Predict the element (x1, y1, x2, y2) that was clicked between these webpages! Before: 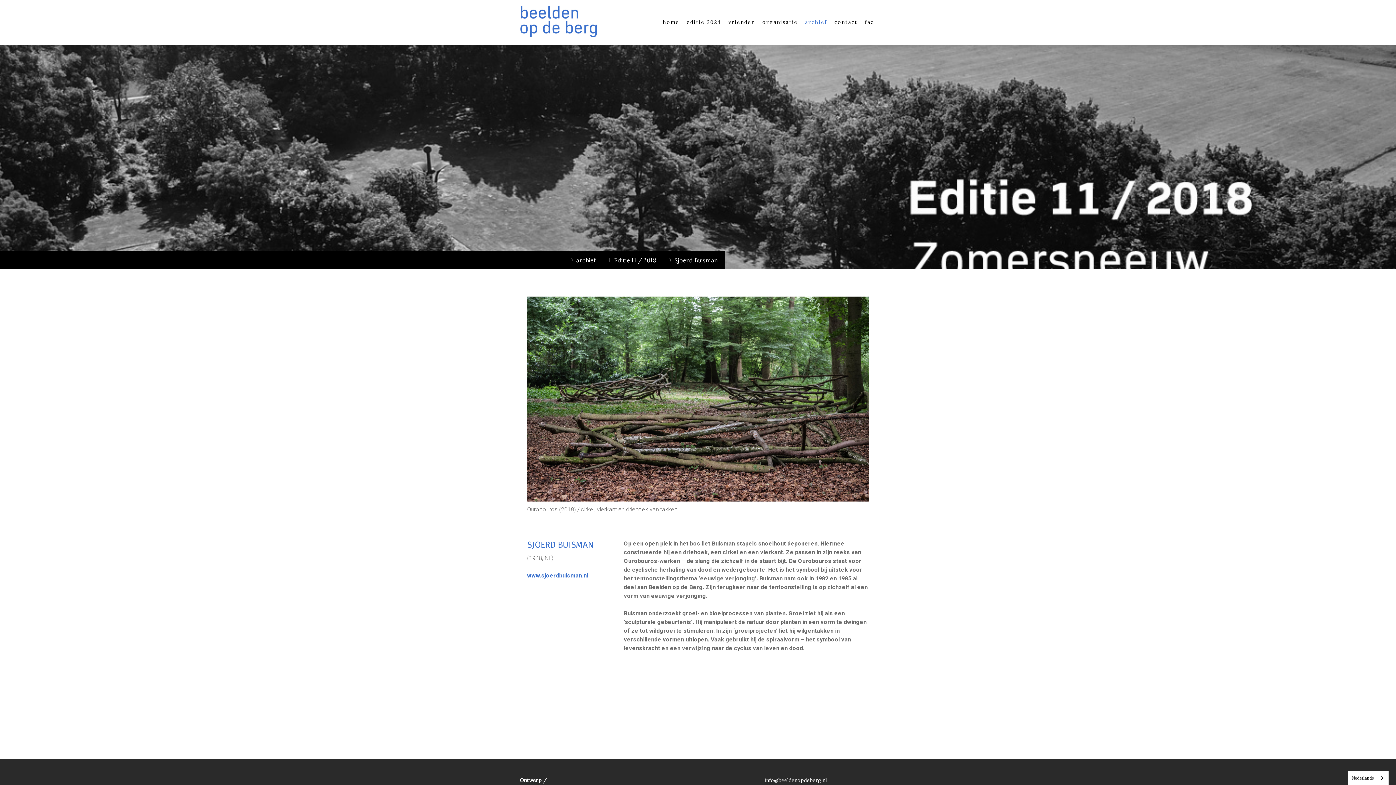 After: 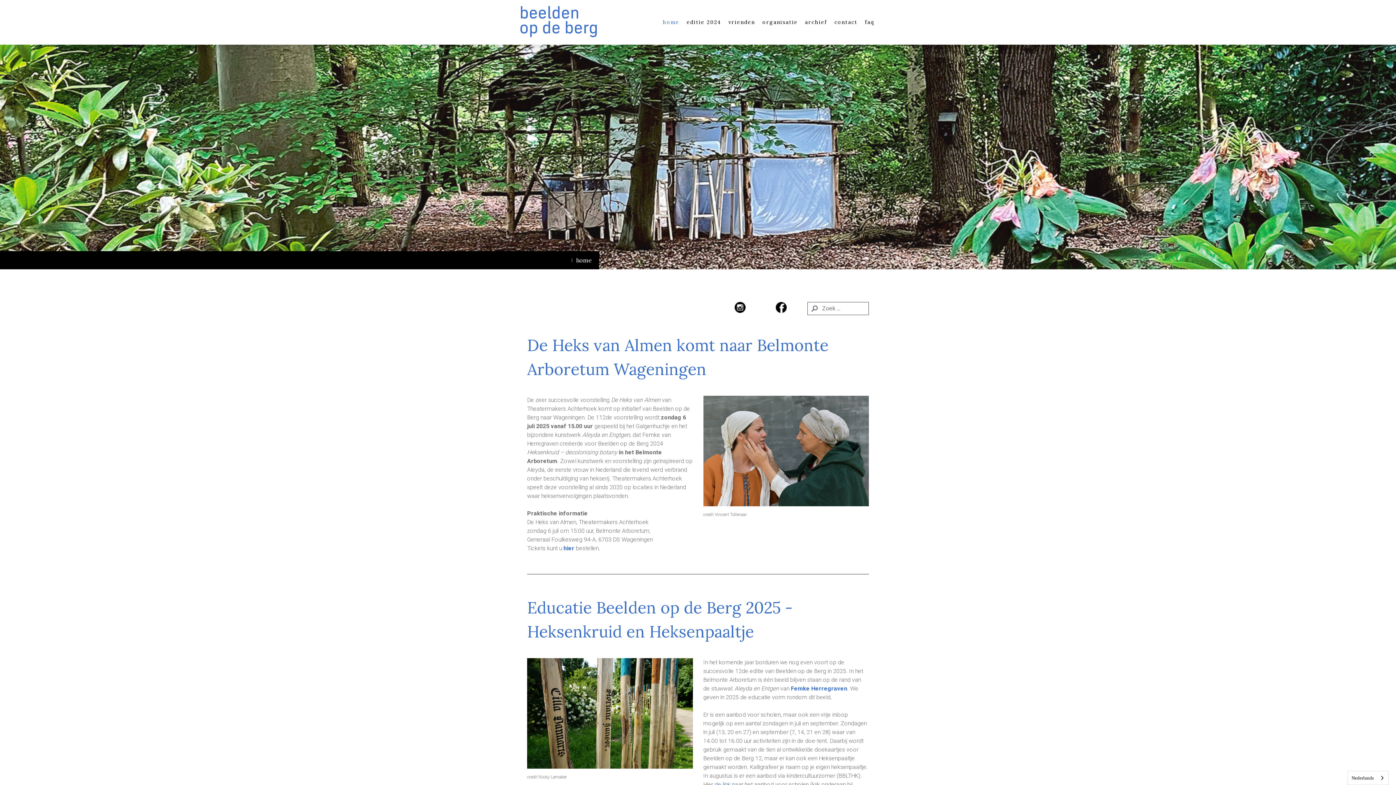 Action: bbox: (520, 6, 599, 13)